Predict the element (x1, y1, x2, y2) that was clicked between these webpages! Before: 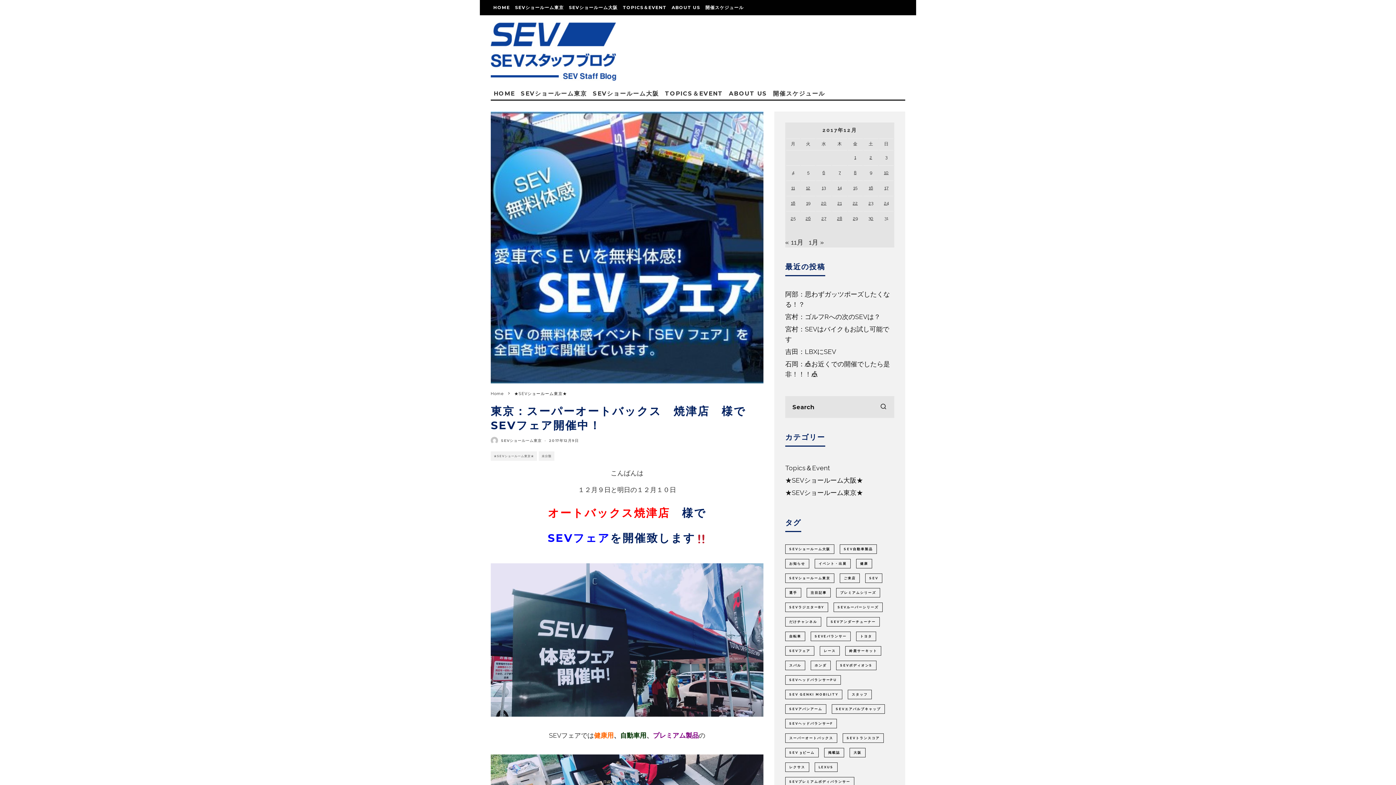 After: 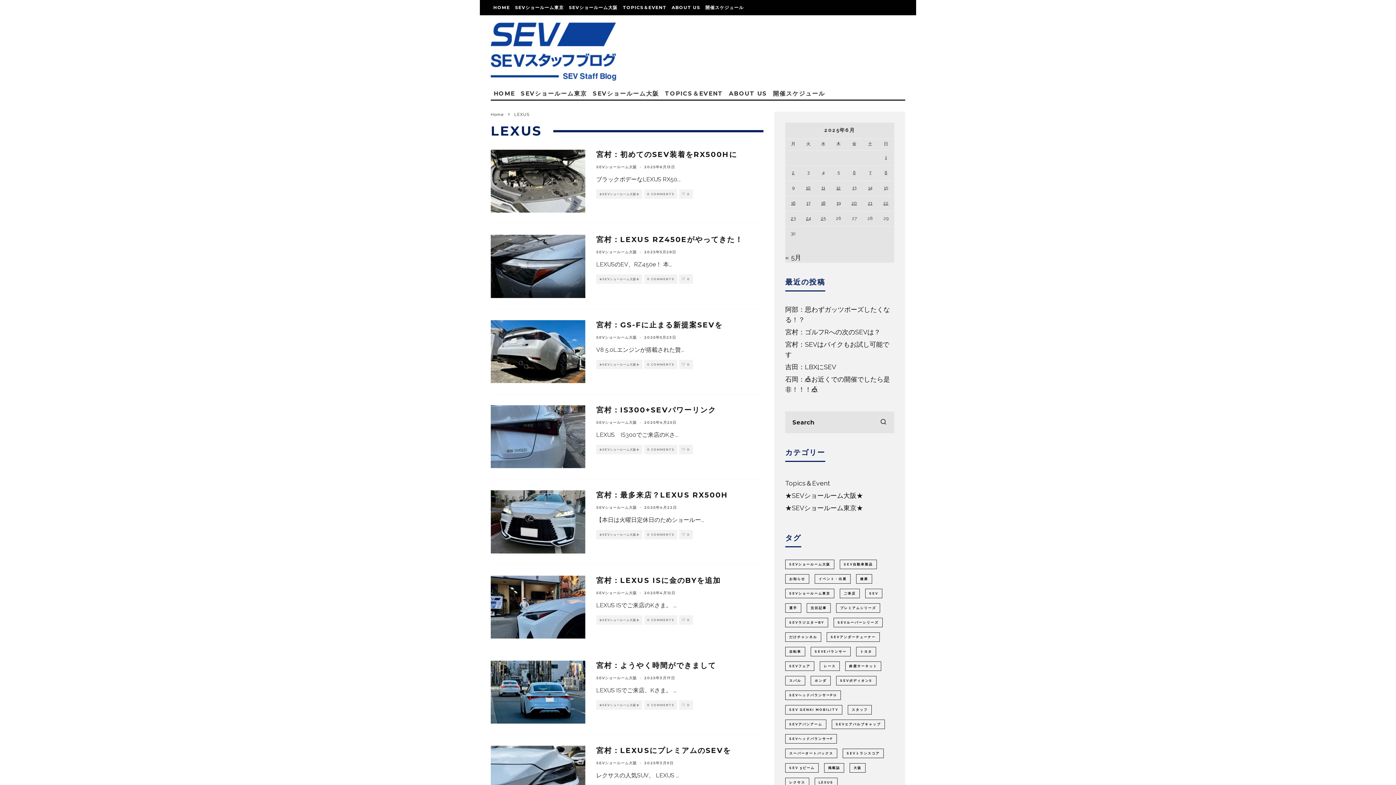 Action: label: LEXUS (73個の項目) bbox: (814, 762, 837, 772)